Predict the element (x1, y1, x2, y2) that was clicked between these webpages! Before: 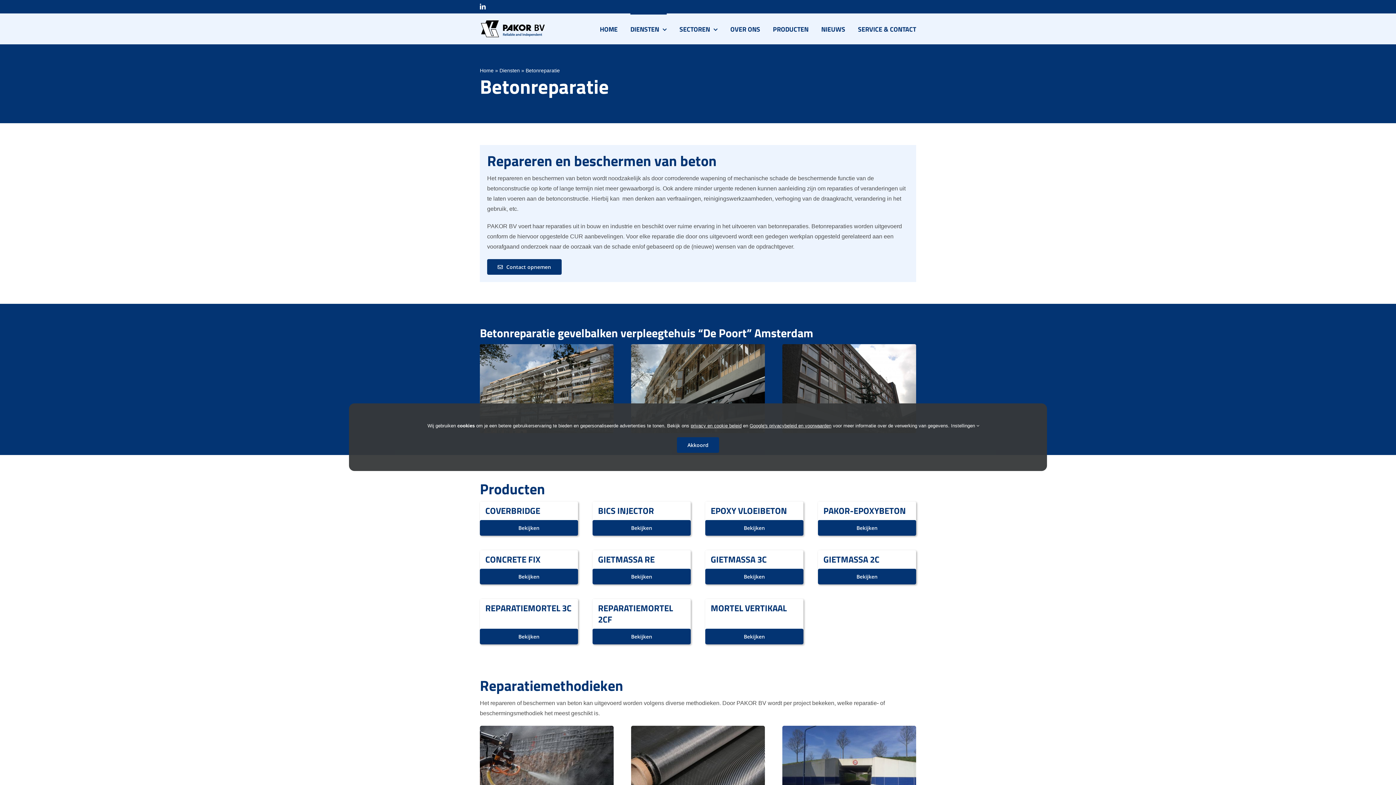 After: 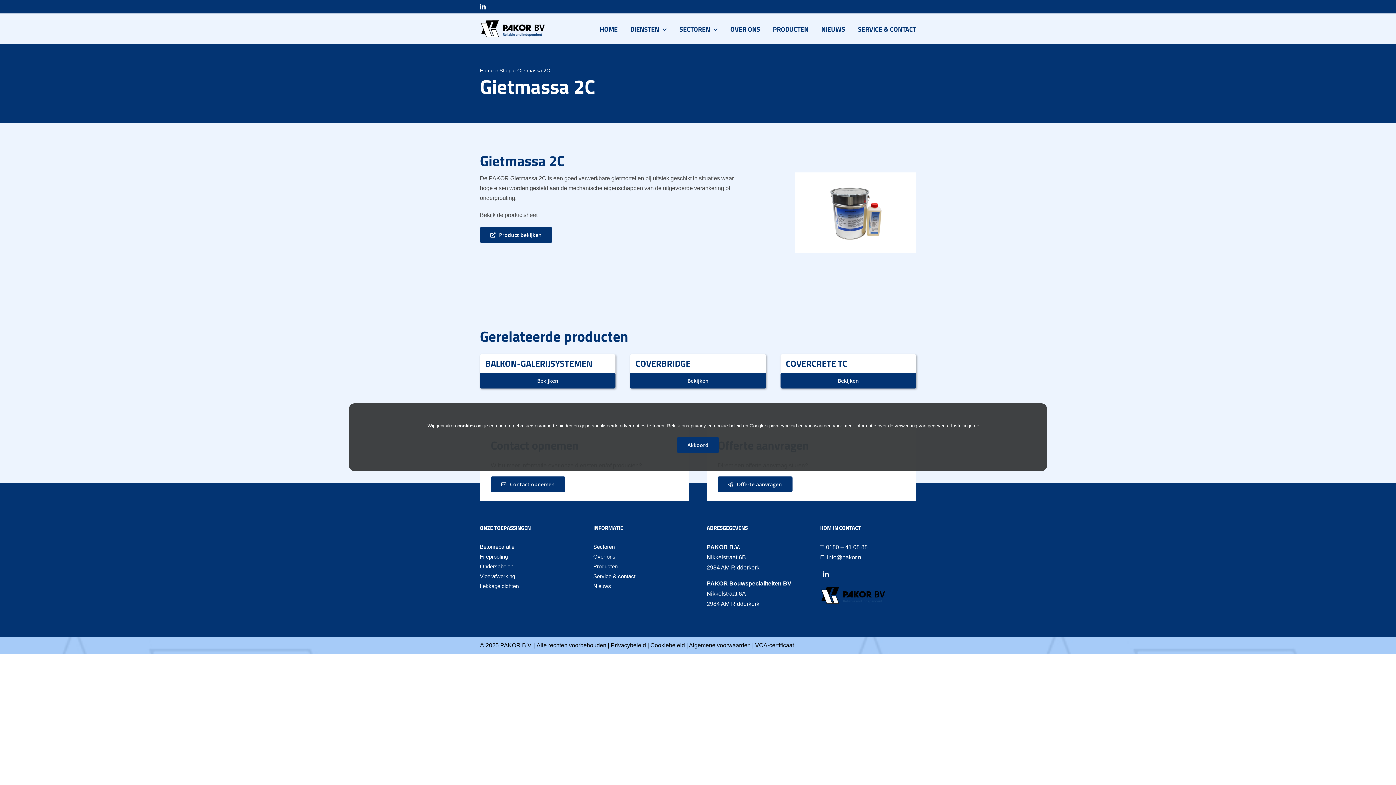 Action: bbox: (818, 550, 916, 584)